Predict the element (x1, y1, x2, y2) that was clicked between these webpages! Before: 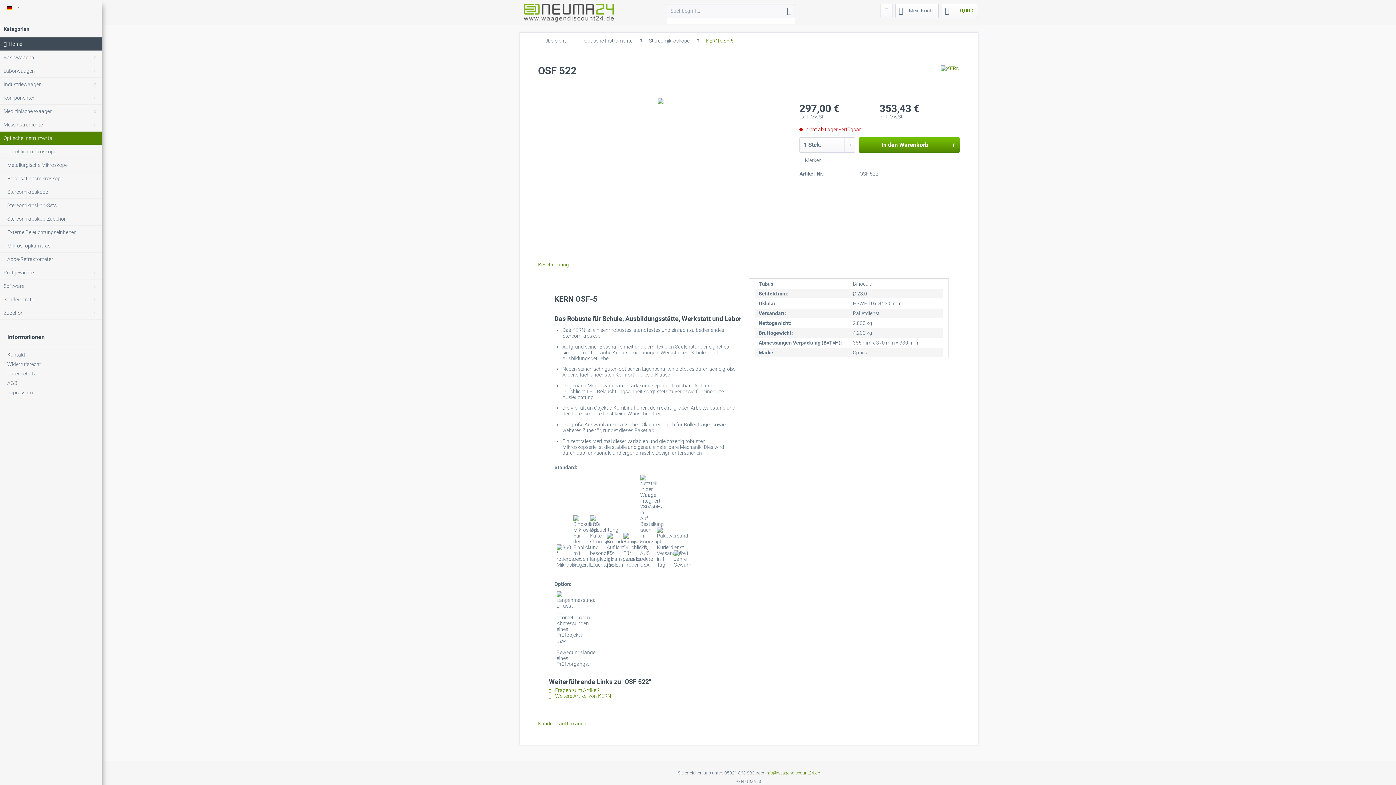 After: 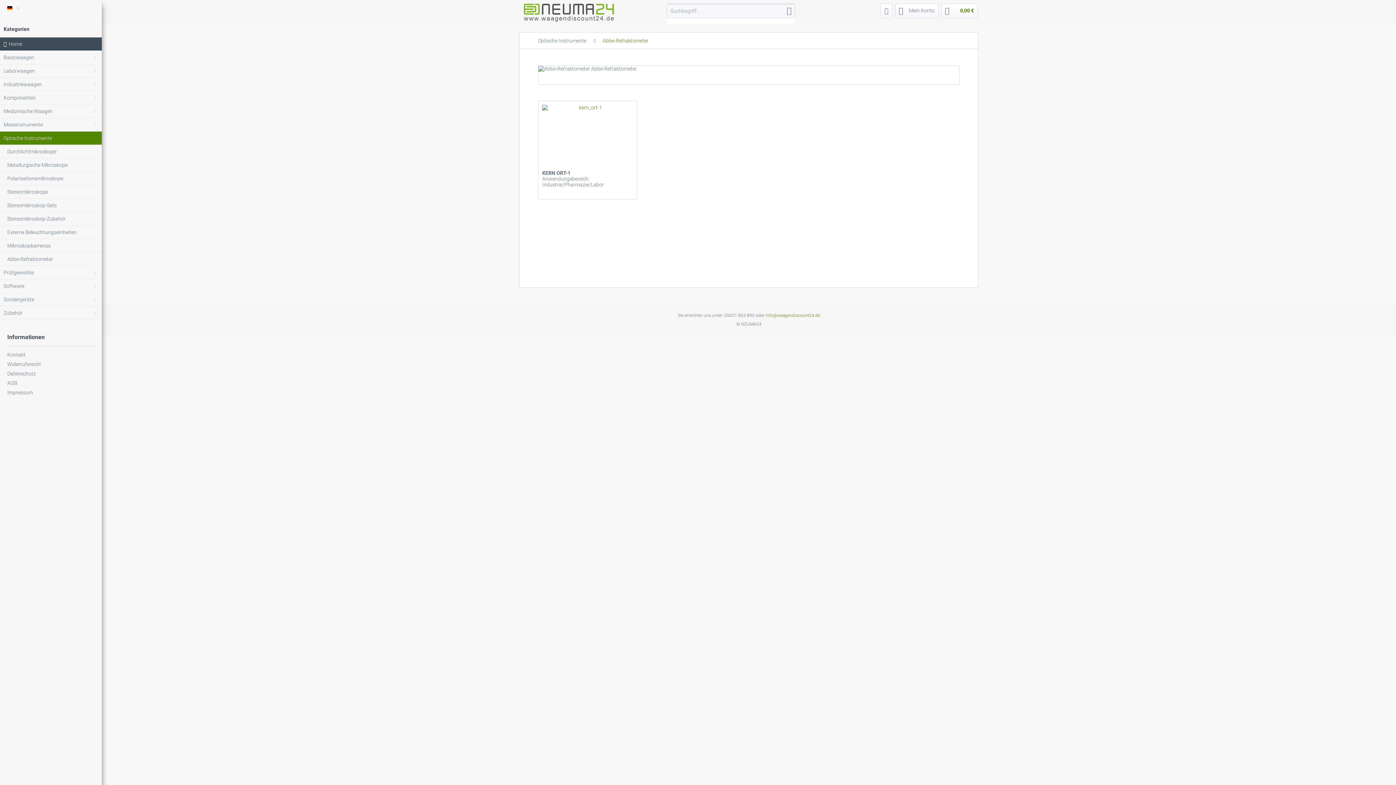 Action: label: Abbe-Refraktometer bbox: (0, 252, 101, 266)